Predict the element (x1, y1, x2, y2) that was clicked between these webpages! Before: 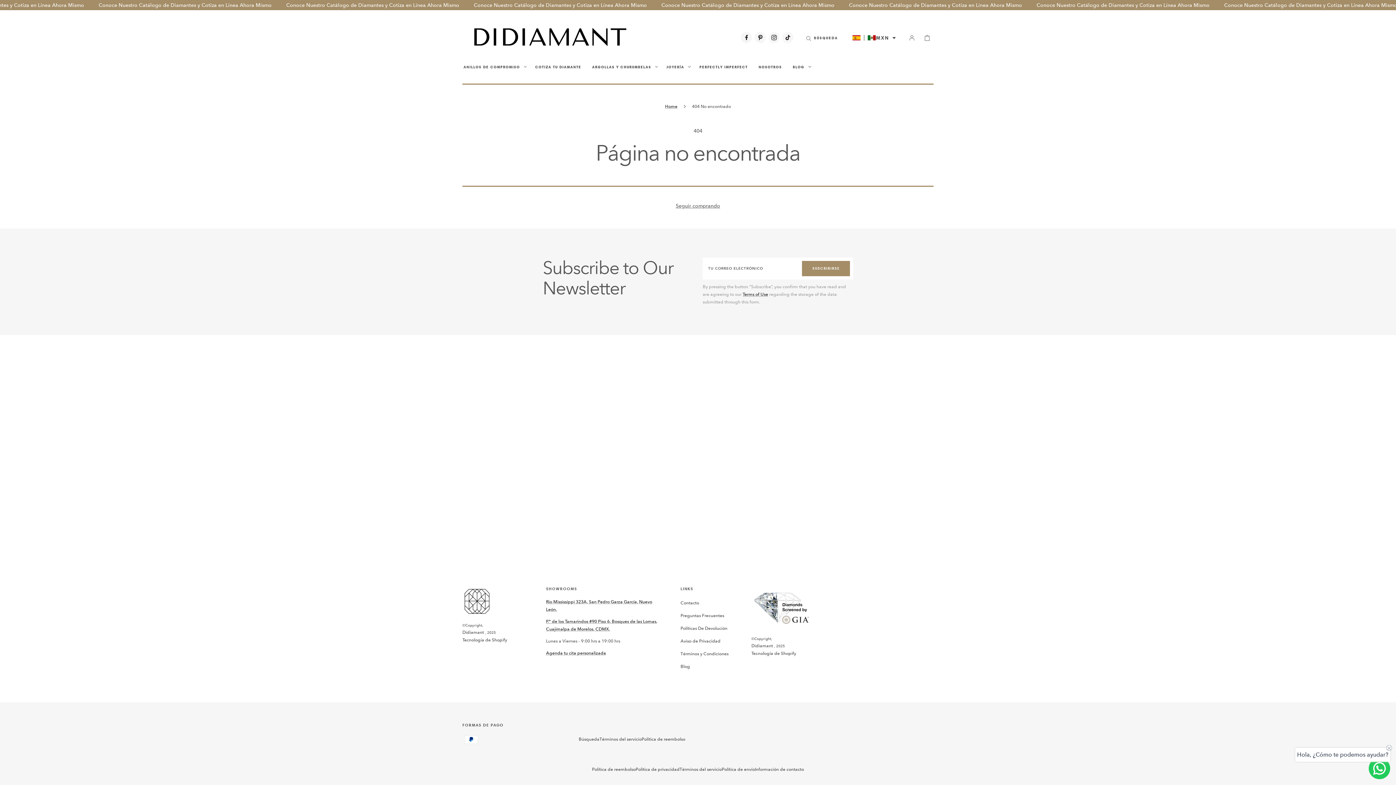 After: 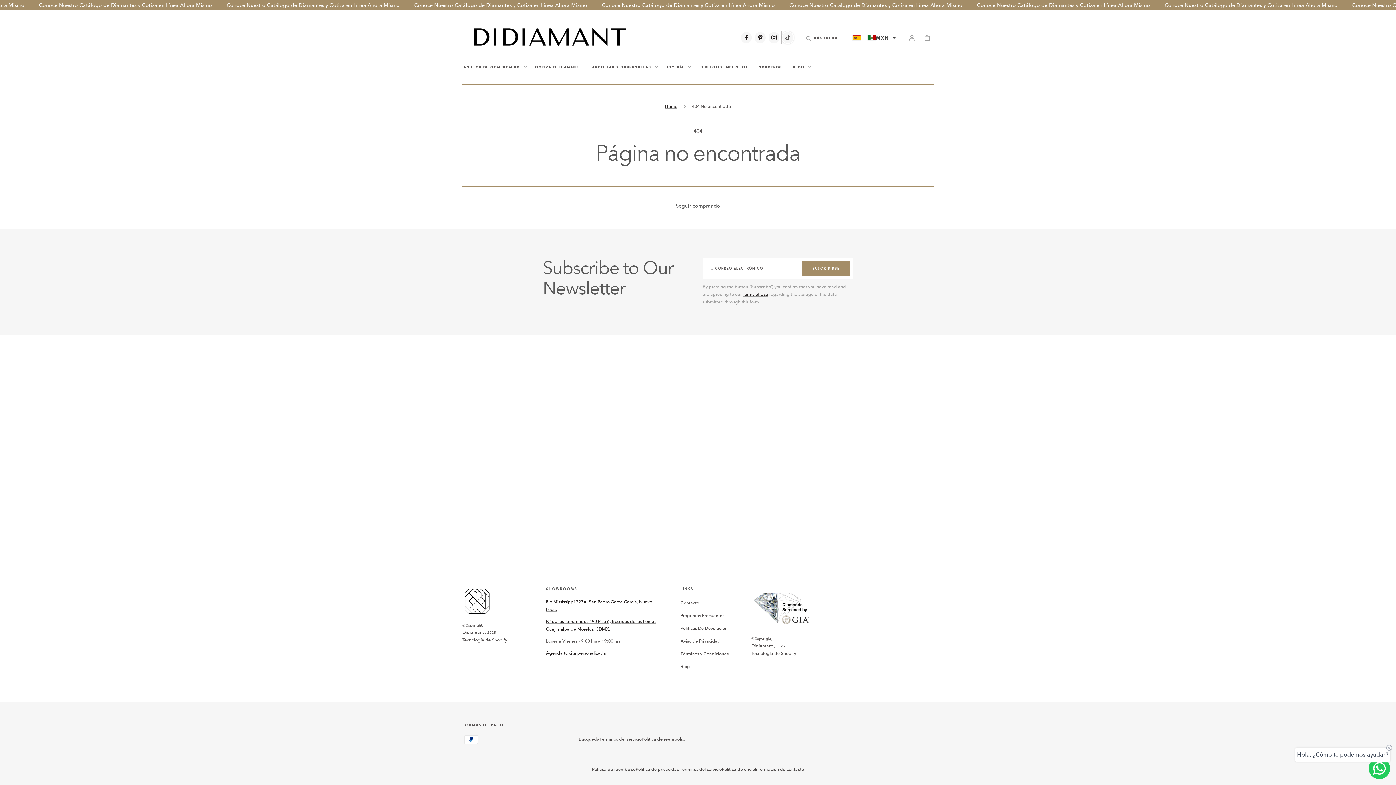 Action: label: INSTAGRAM bbox: (782, 32, 793, 43)